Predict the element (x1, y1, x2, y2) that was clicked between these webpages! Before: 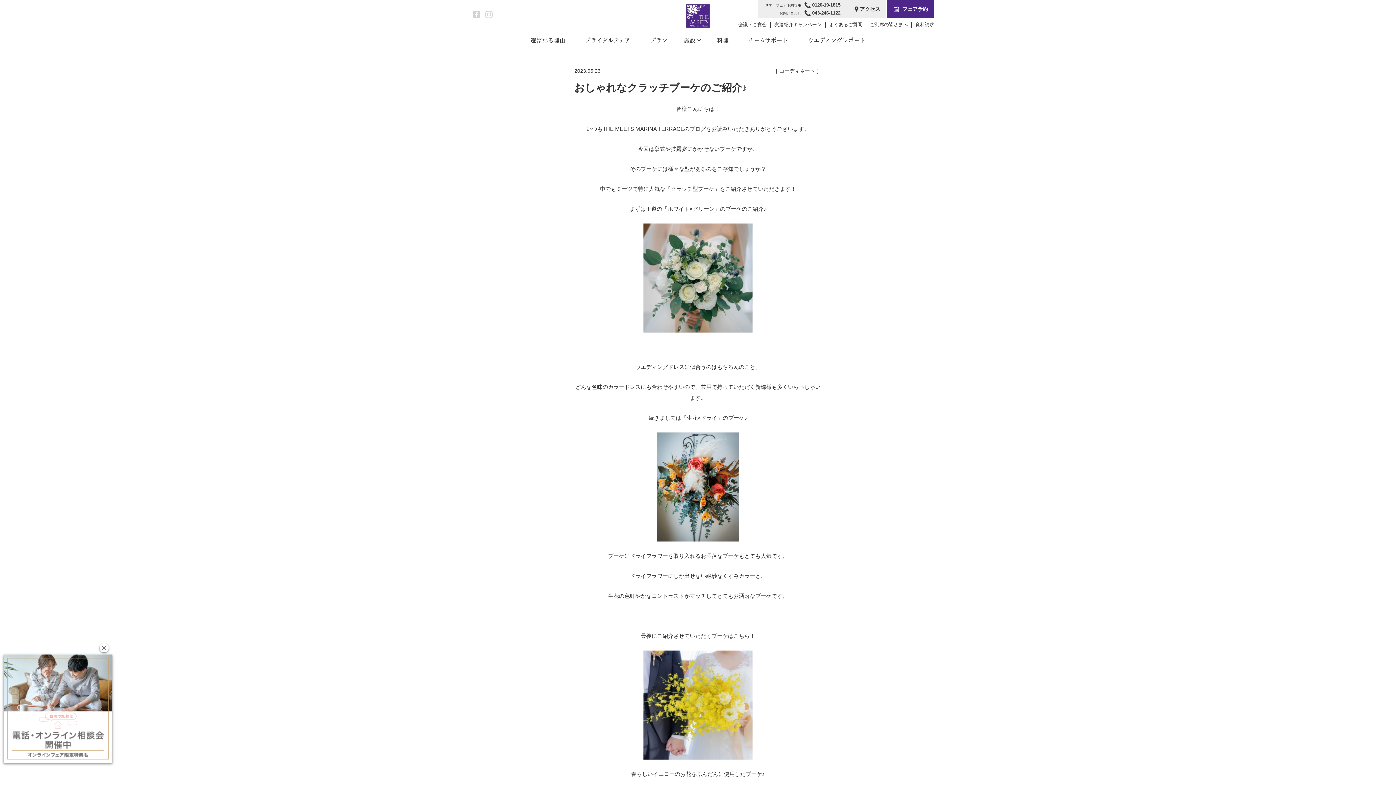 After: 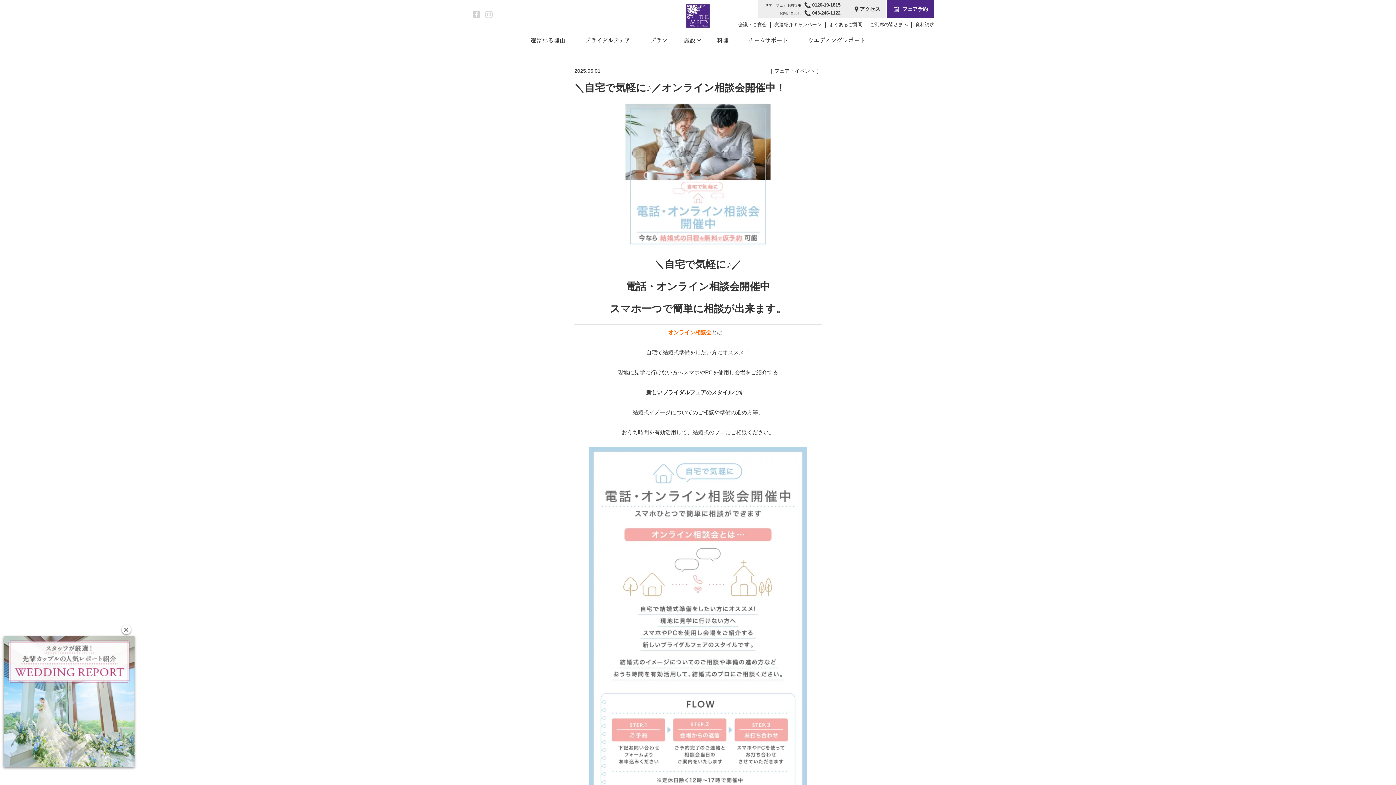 Action: bbox: (3, 654, 112, 763)